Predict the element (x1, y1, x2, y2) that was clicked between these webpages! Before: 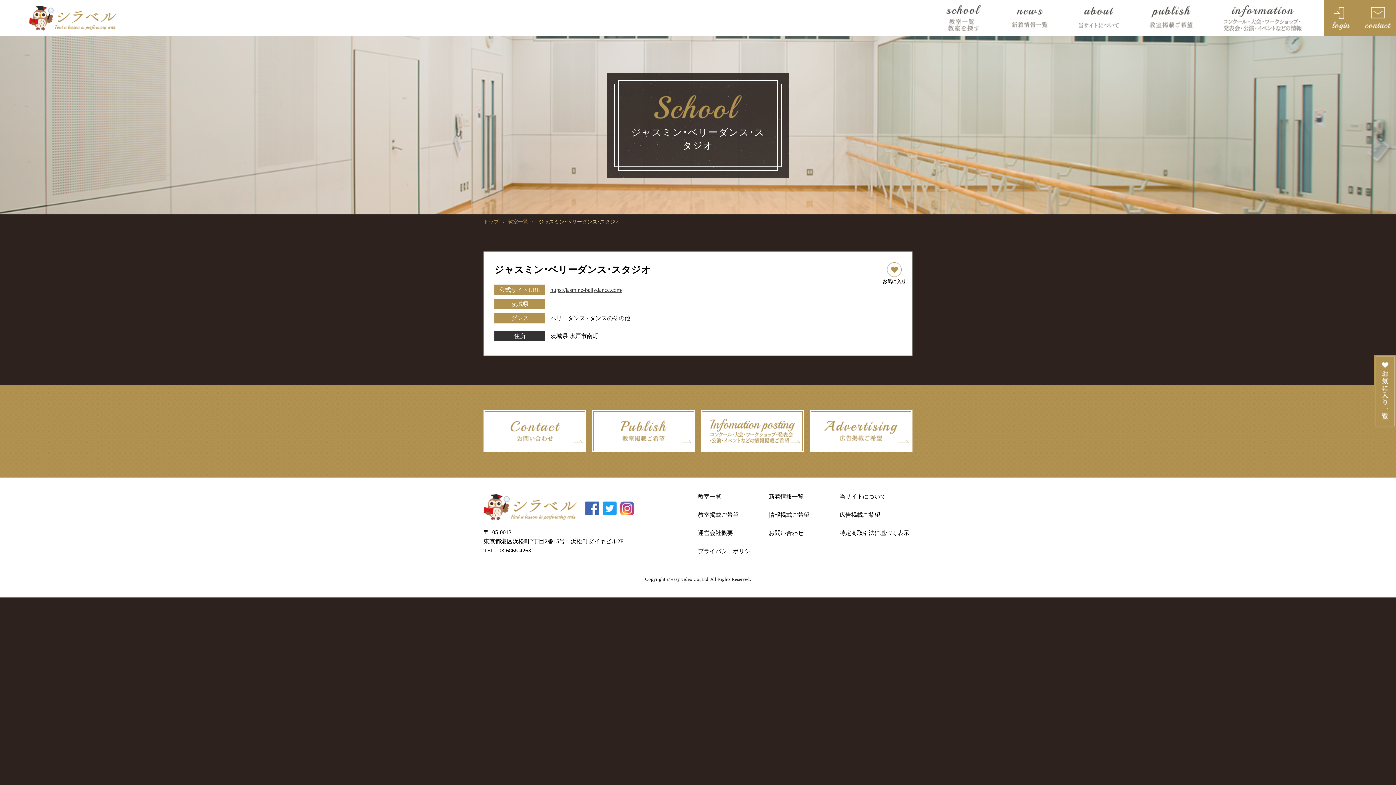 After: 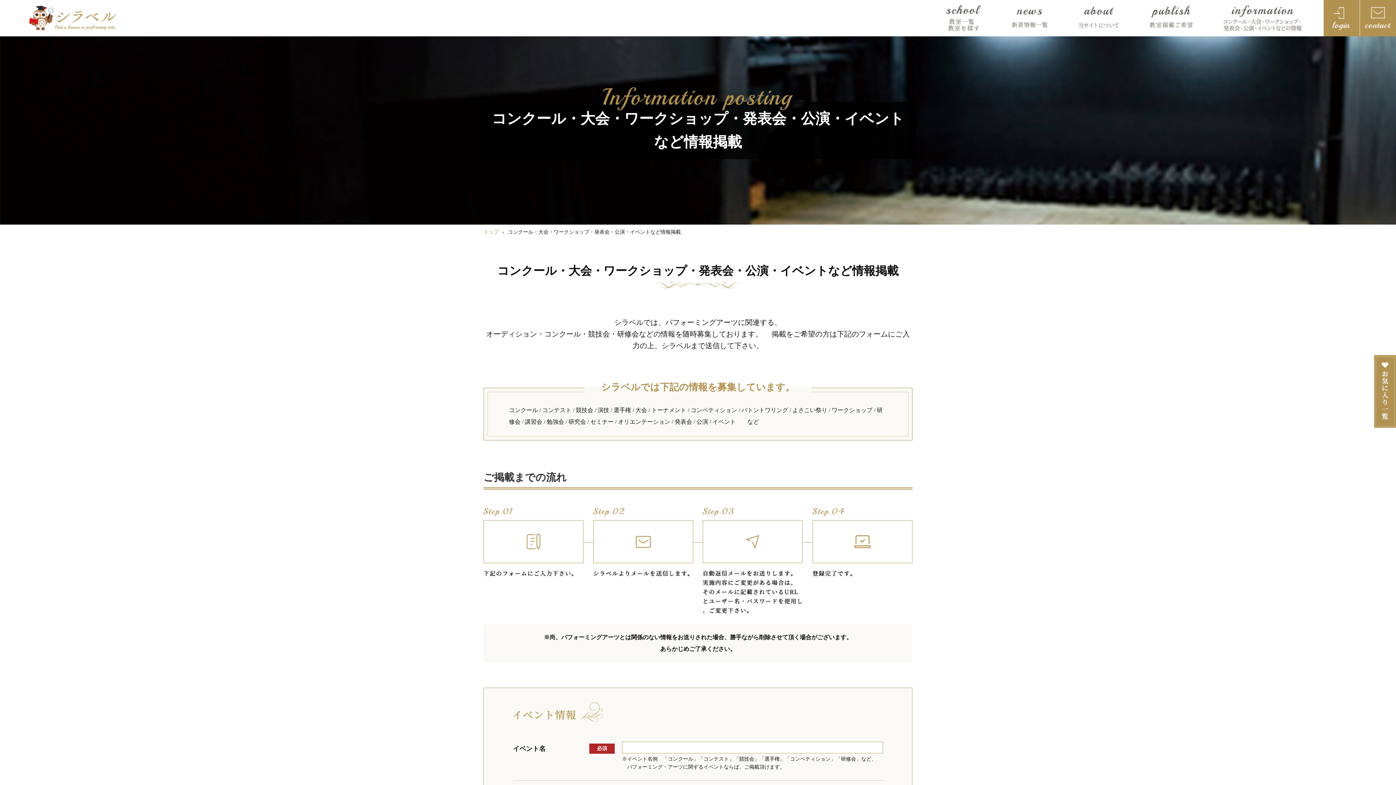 Action: label: 情報掲載ご希望 bbox: (768, 510, 839, 519)